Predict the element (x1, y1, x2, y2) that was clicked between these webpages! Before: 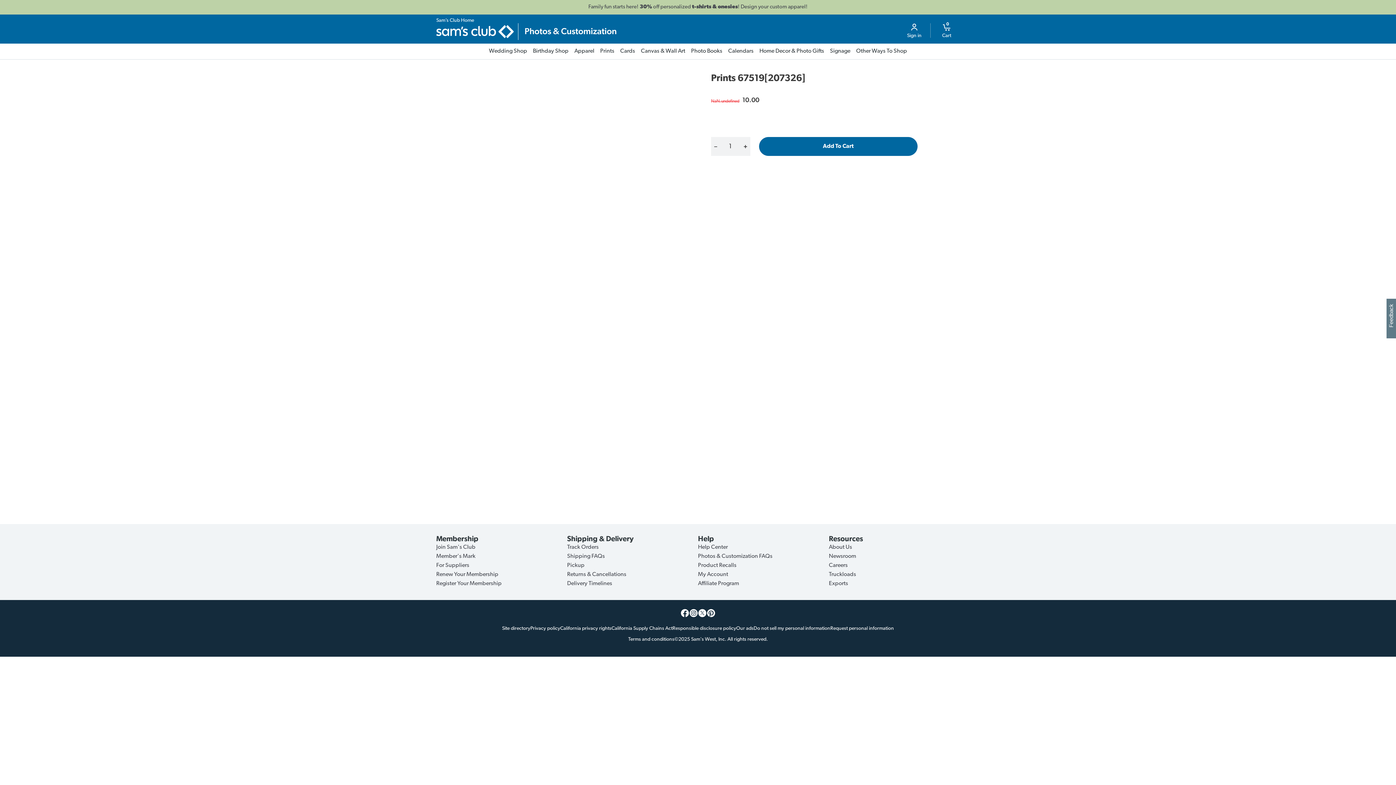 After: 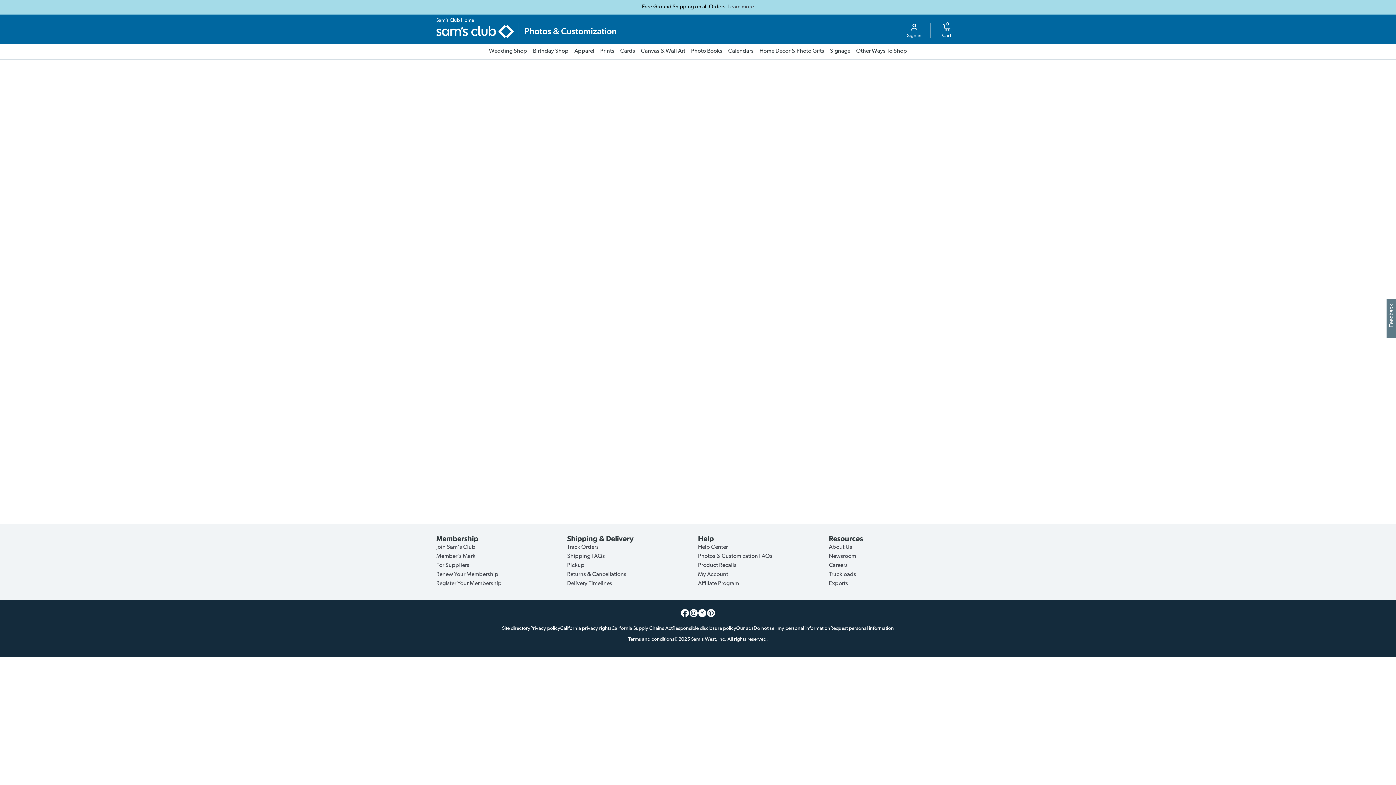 Action: label: Birthday Shop bbox: (530, 43, 571, 59)